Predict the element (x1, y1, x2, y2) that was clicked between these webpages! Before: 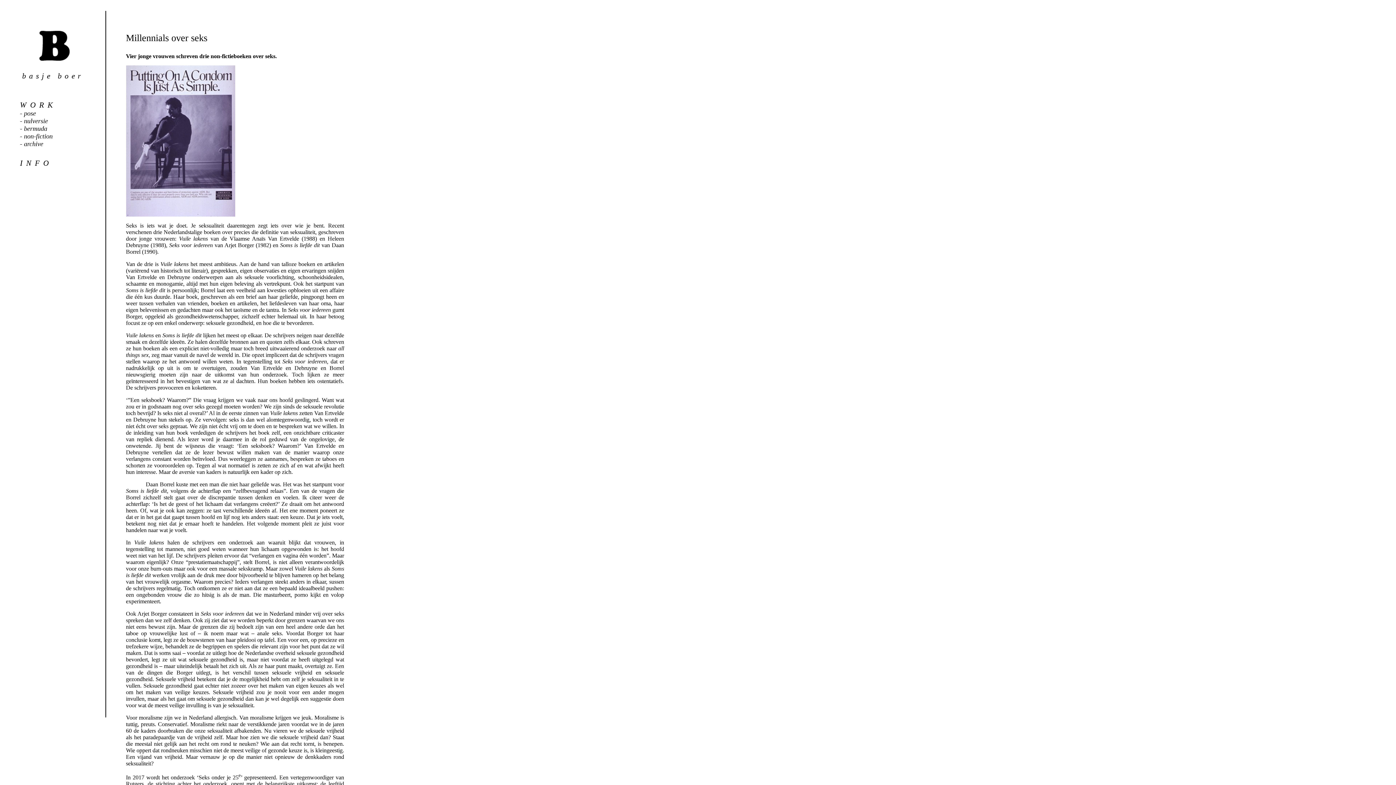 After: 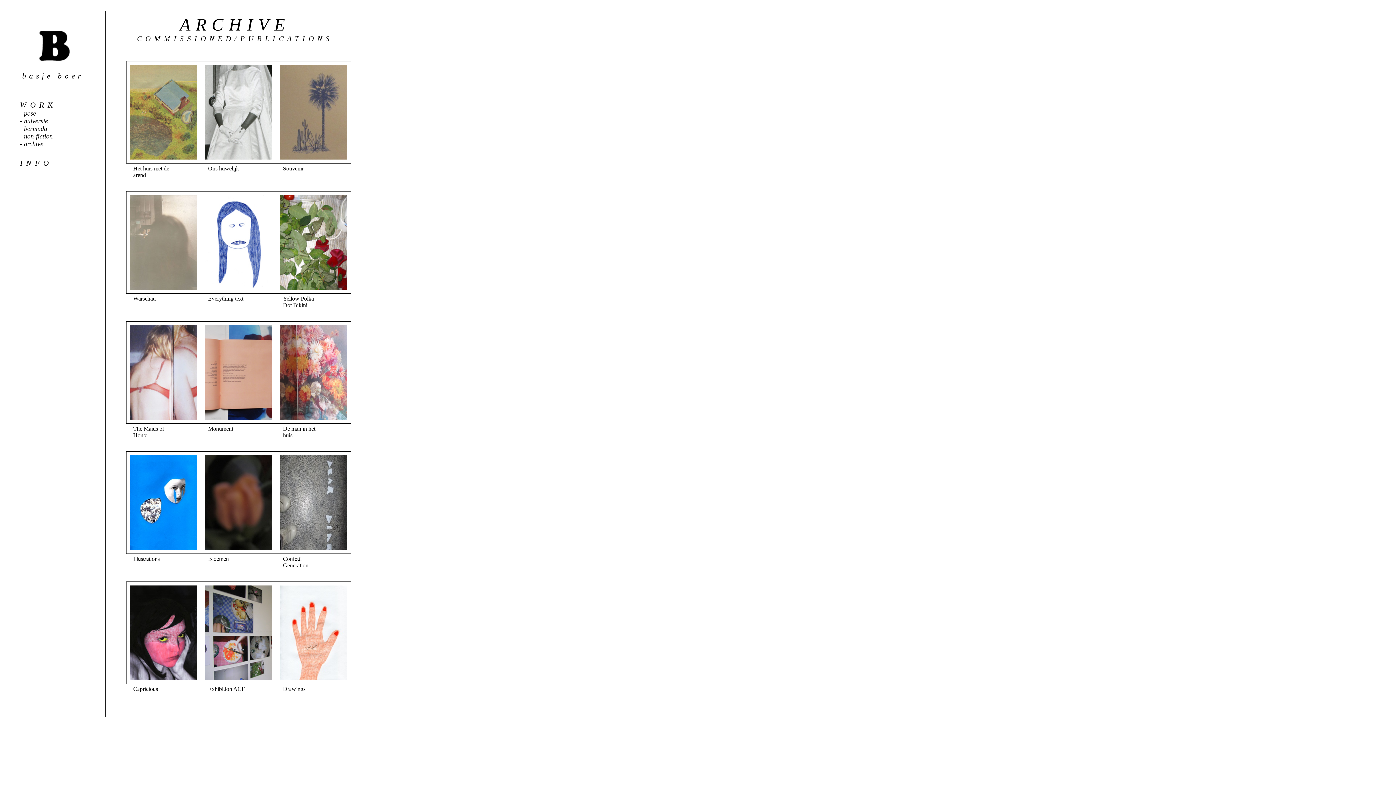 Action: label: archive bbox: (24, 140, 43, 147)